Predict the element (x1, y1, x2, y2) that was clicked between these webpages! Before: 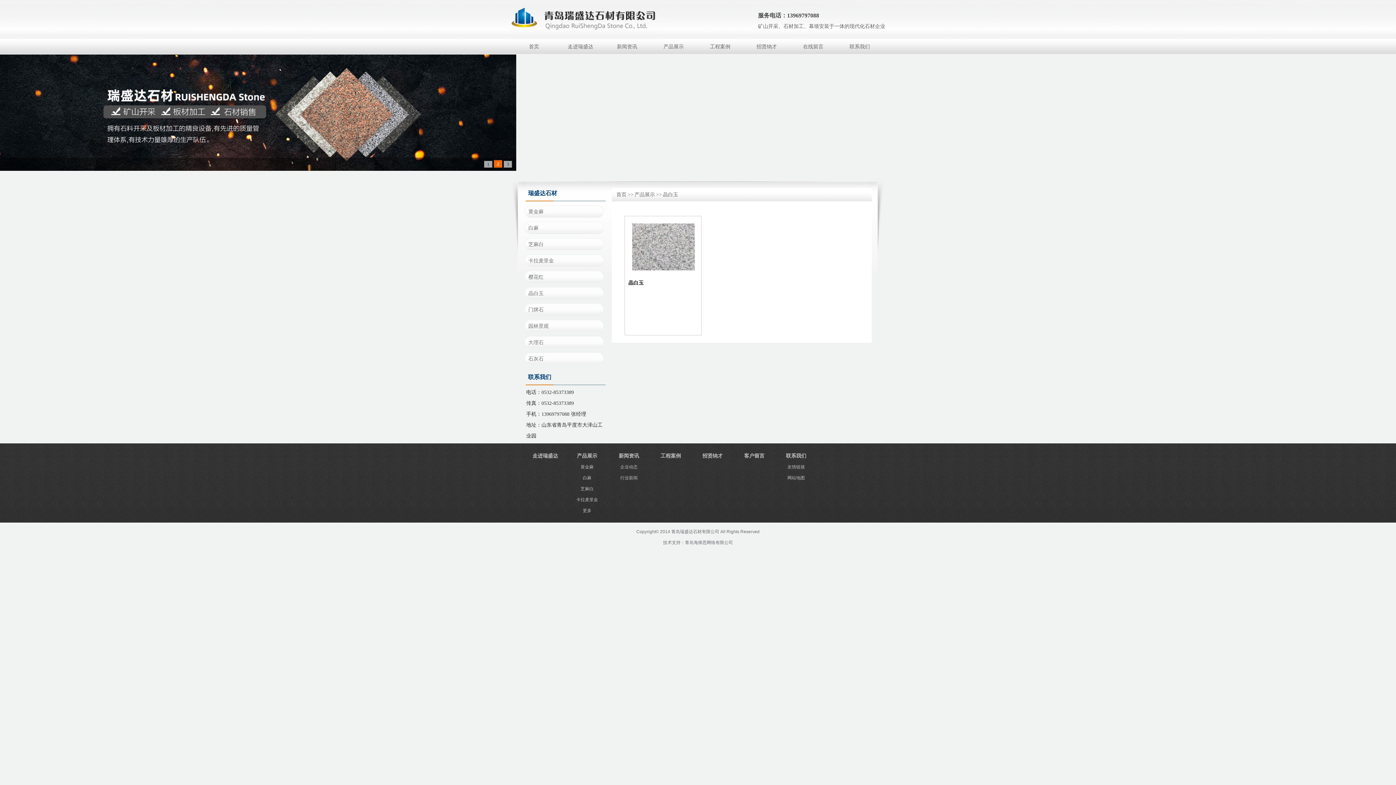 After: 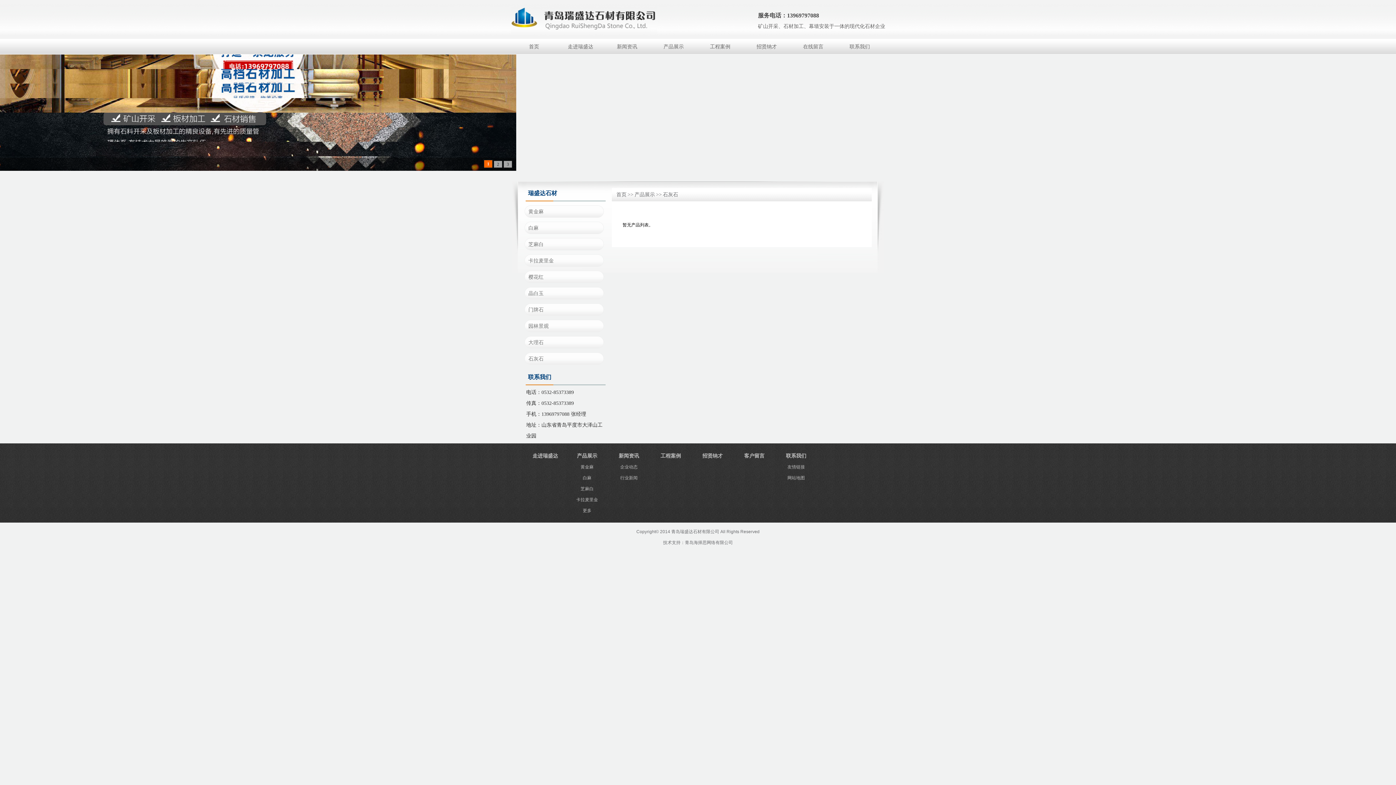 Action: bbox: (524, 352, 603, 365) label: 石灰石